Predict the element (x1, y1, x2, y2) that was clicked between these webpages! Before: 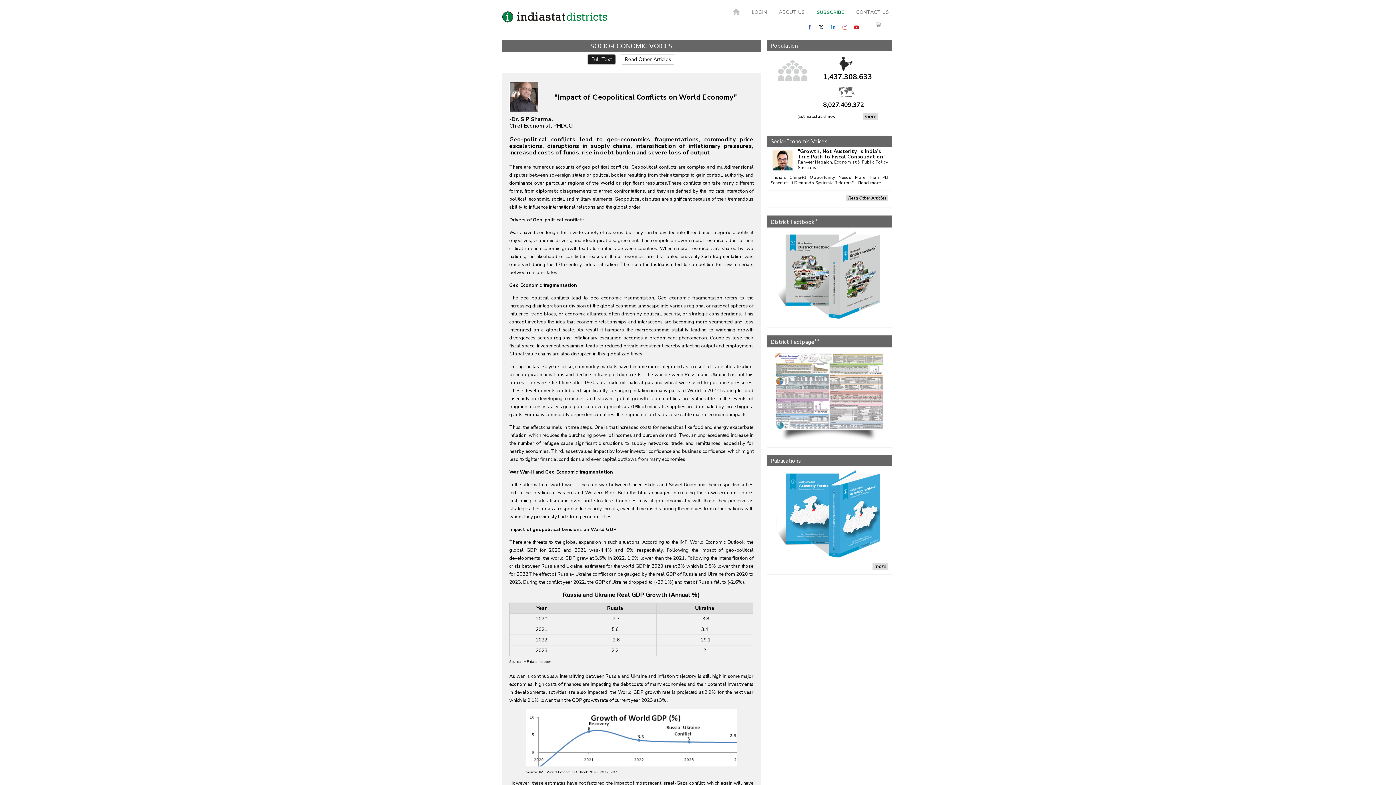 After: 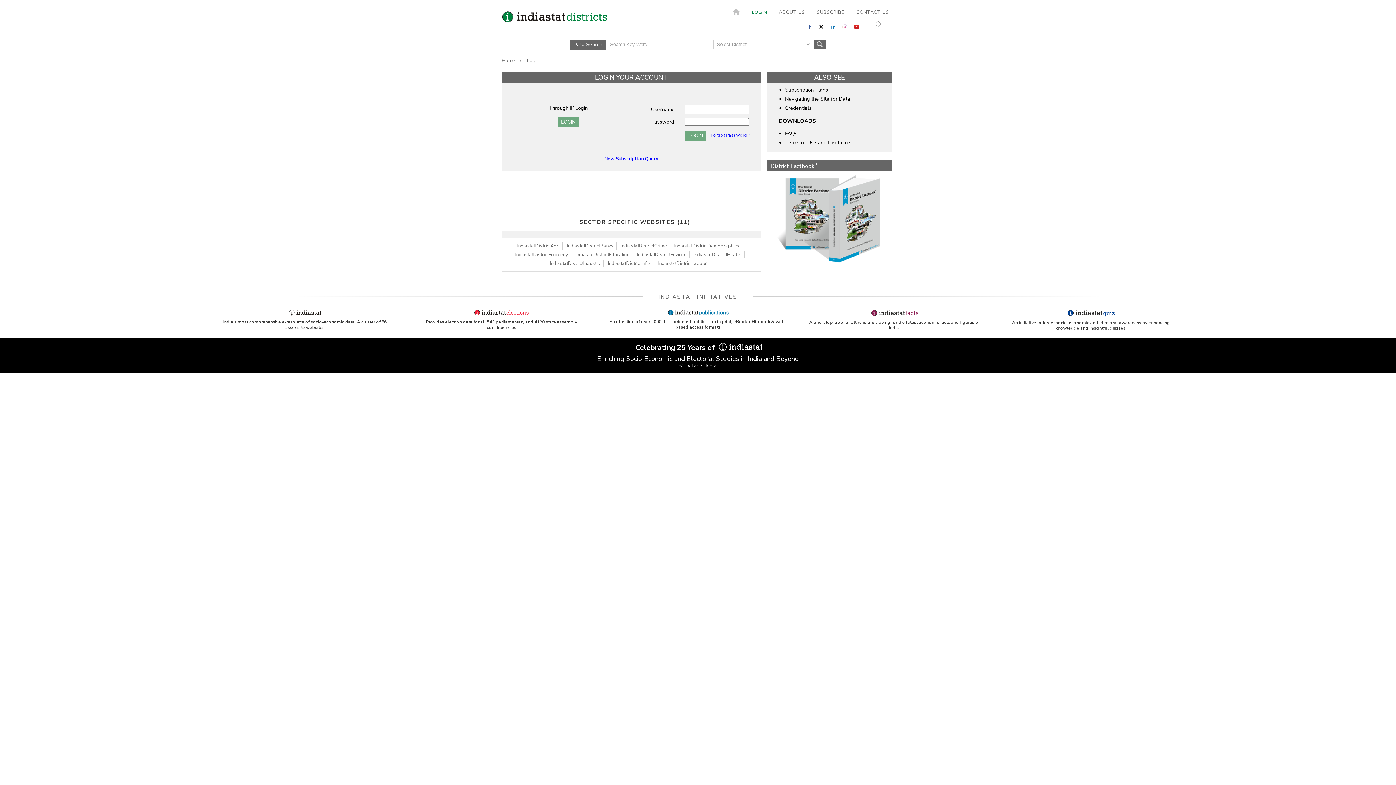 Action: label: LOGIN bbox: (746, 8, 772, 16)